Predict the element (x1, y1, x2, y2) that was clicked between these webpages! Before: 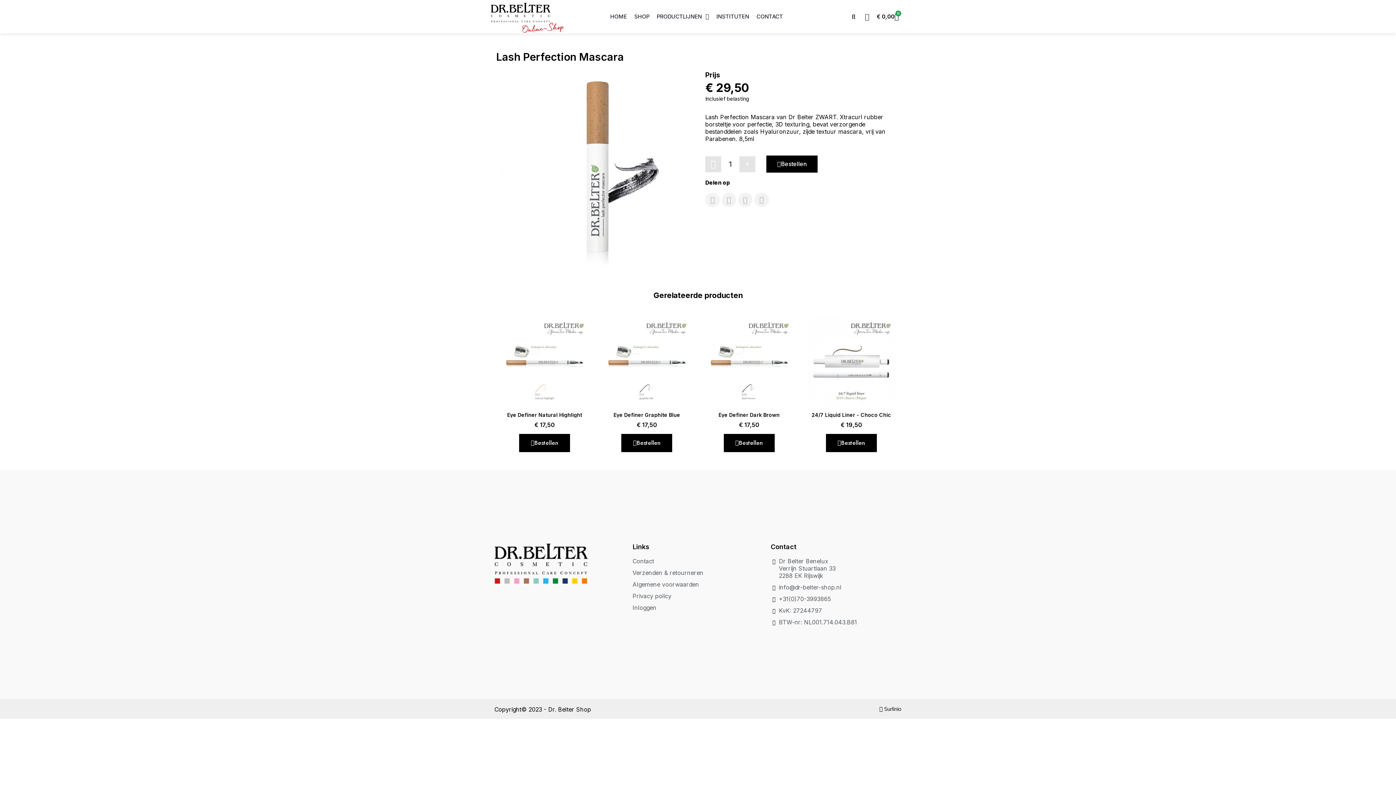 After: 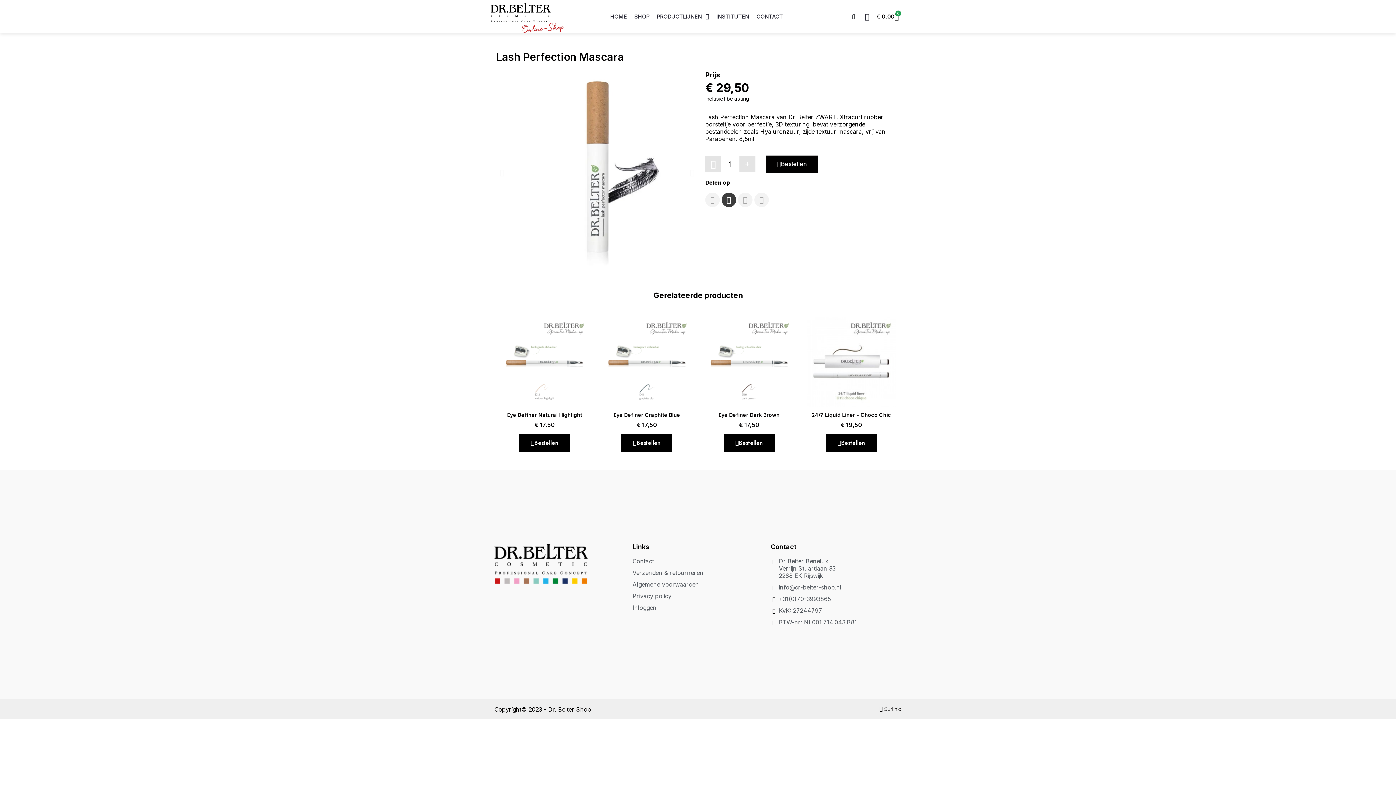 Action: bbox: (721, 192, 736, 207) label: Twitter